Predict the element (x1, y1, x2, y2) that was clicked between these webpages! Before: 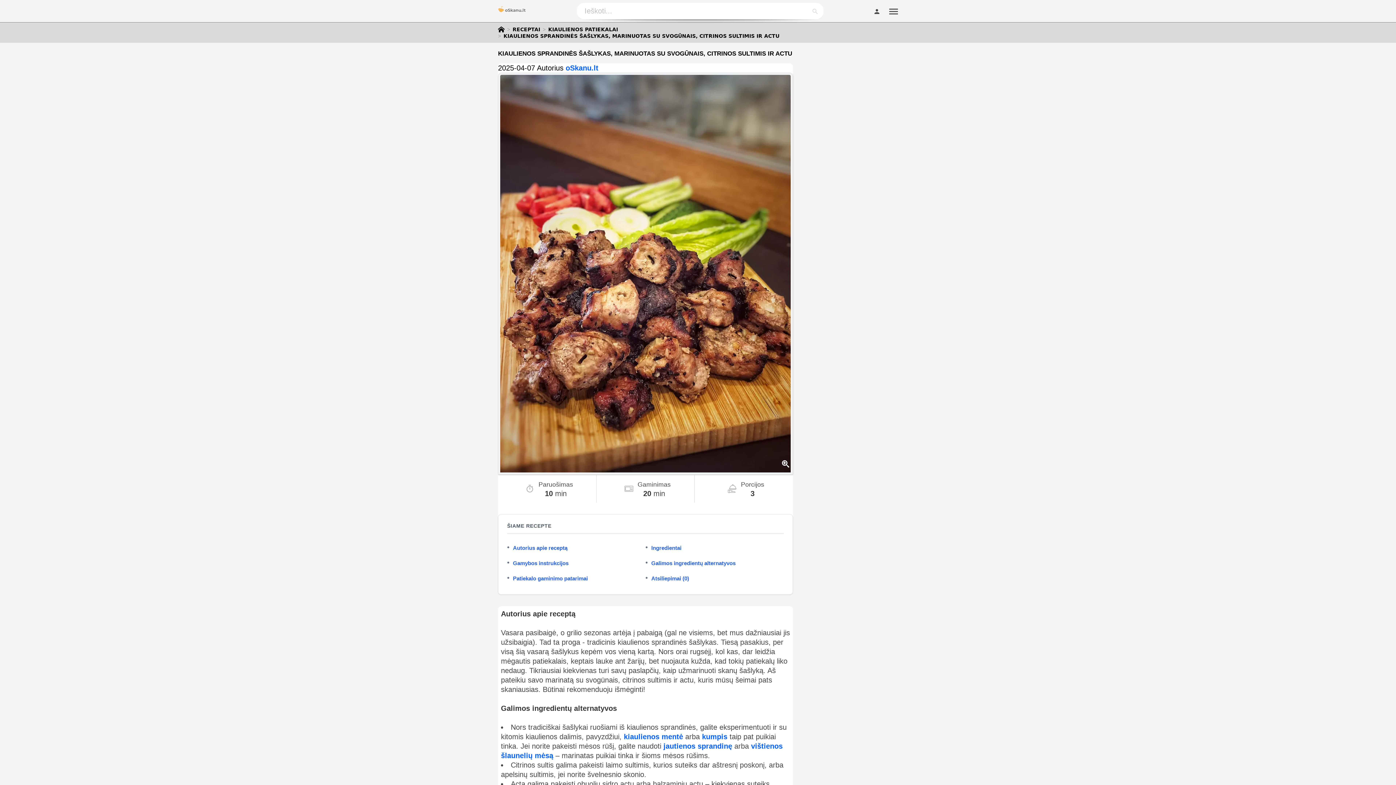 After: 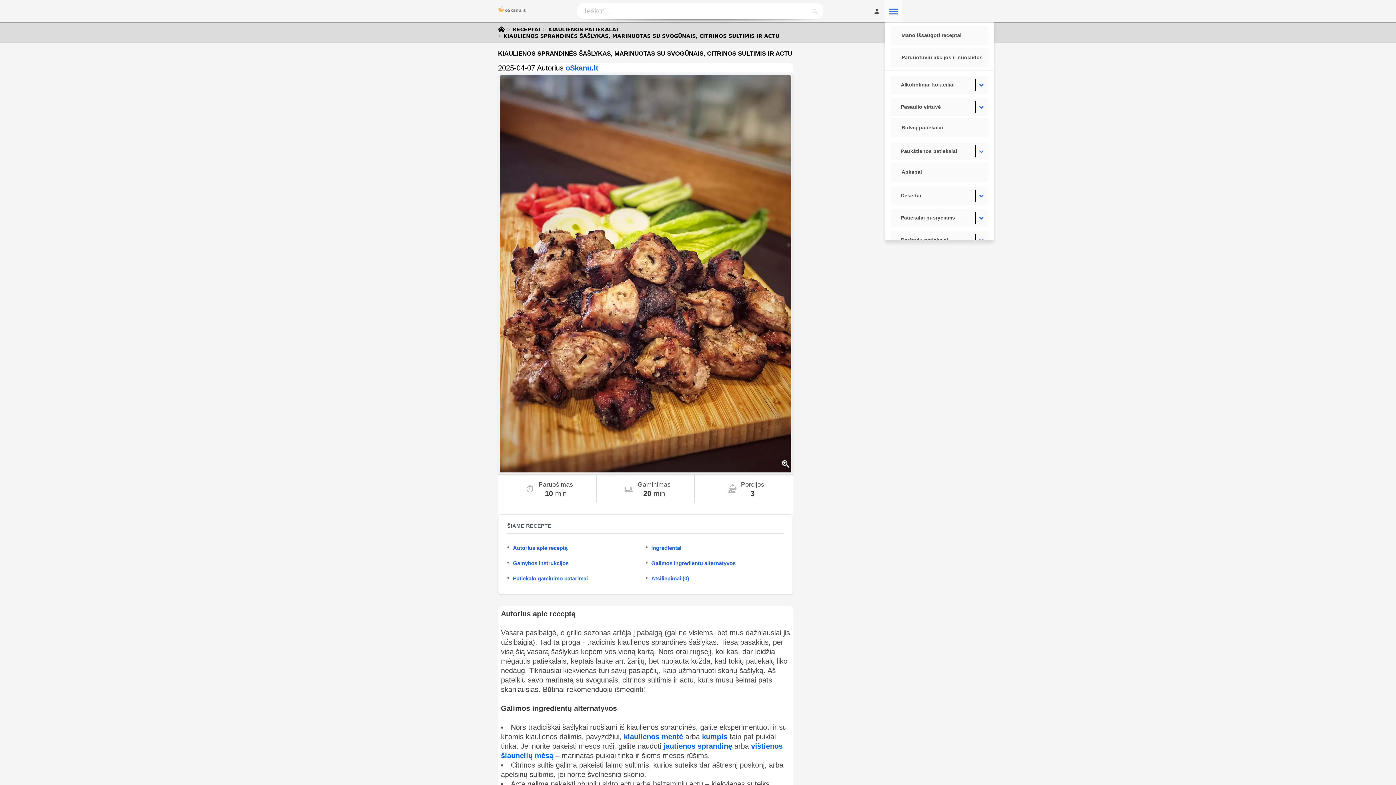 Action: bbox: (885, 0, 902, 22)